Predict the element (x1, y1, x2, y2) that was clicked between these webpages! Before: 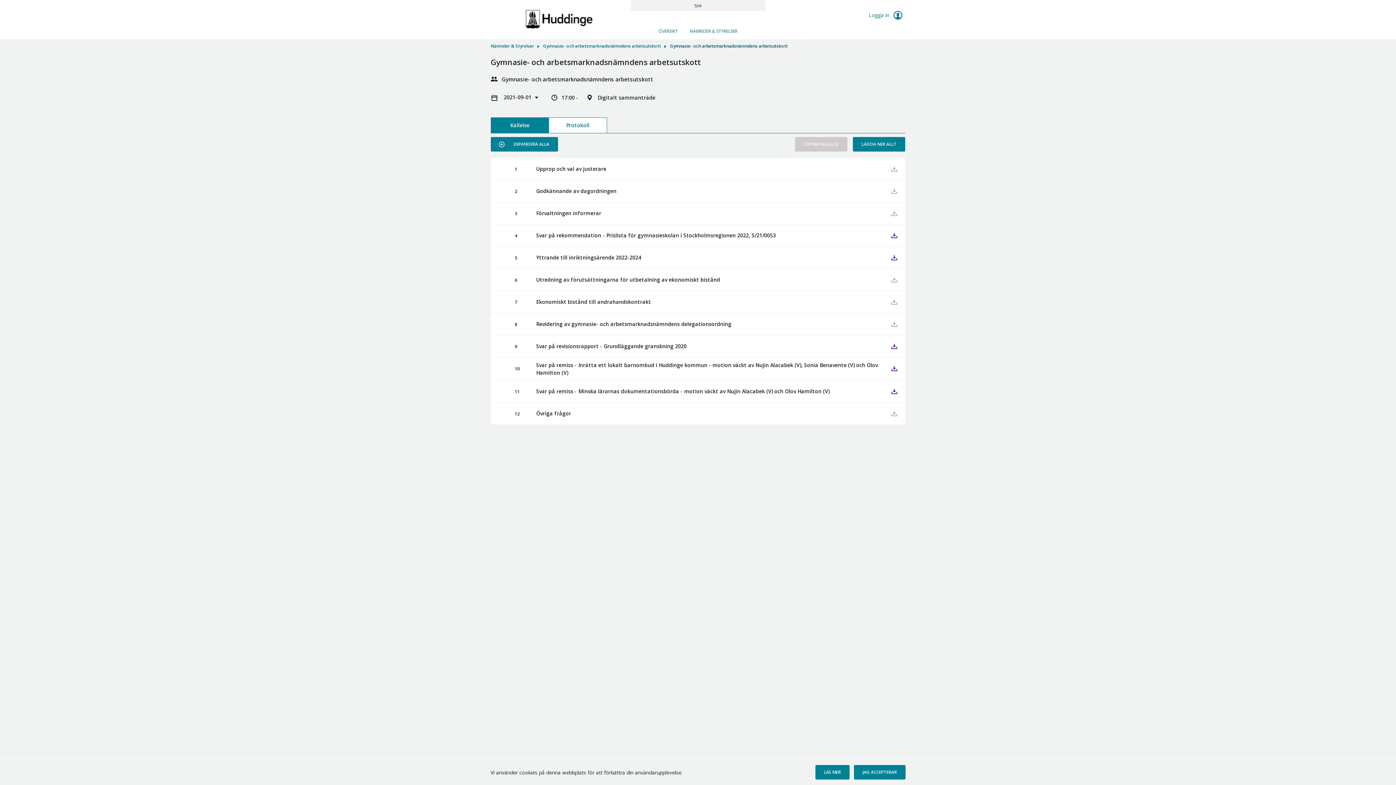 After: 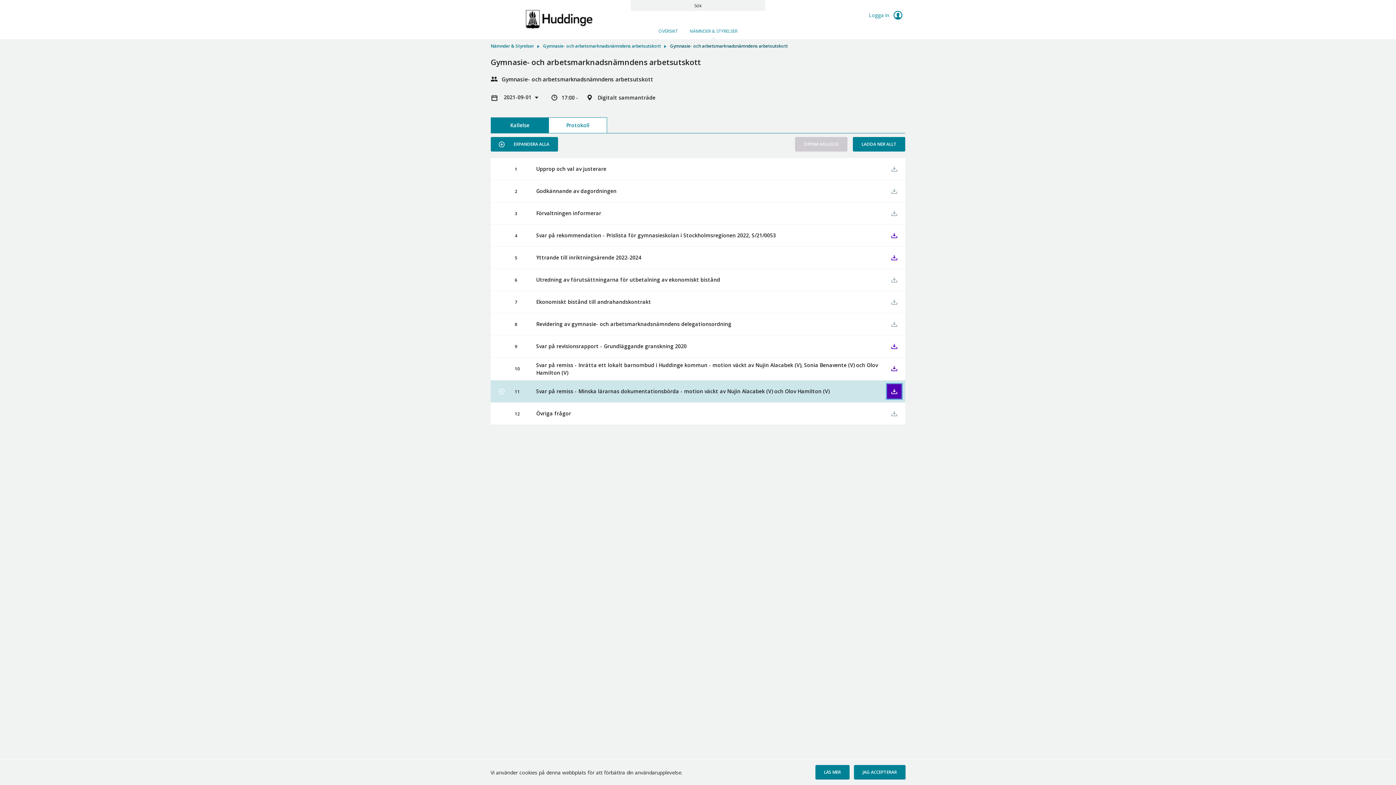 Action: bbox: (887, 384, 901, 398)